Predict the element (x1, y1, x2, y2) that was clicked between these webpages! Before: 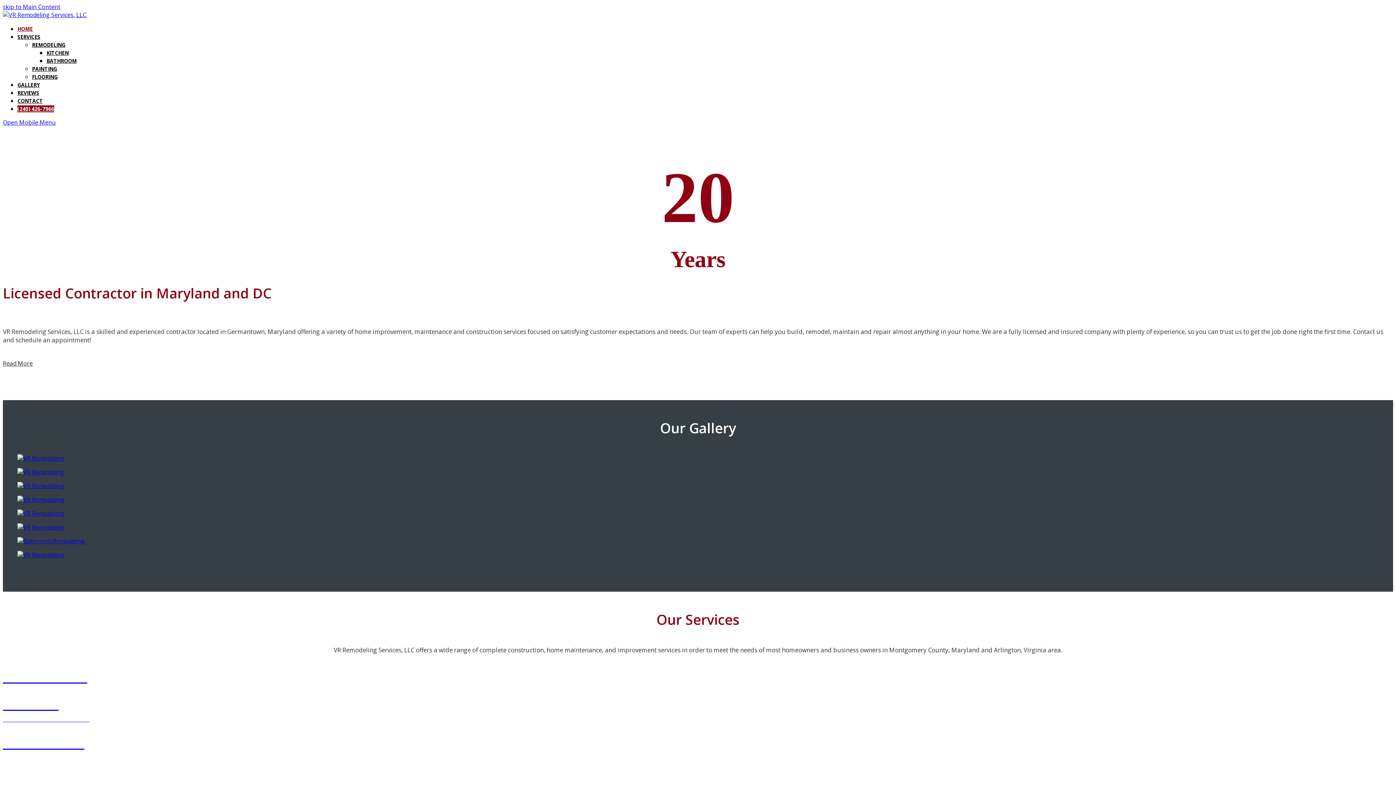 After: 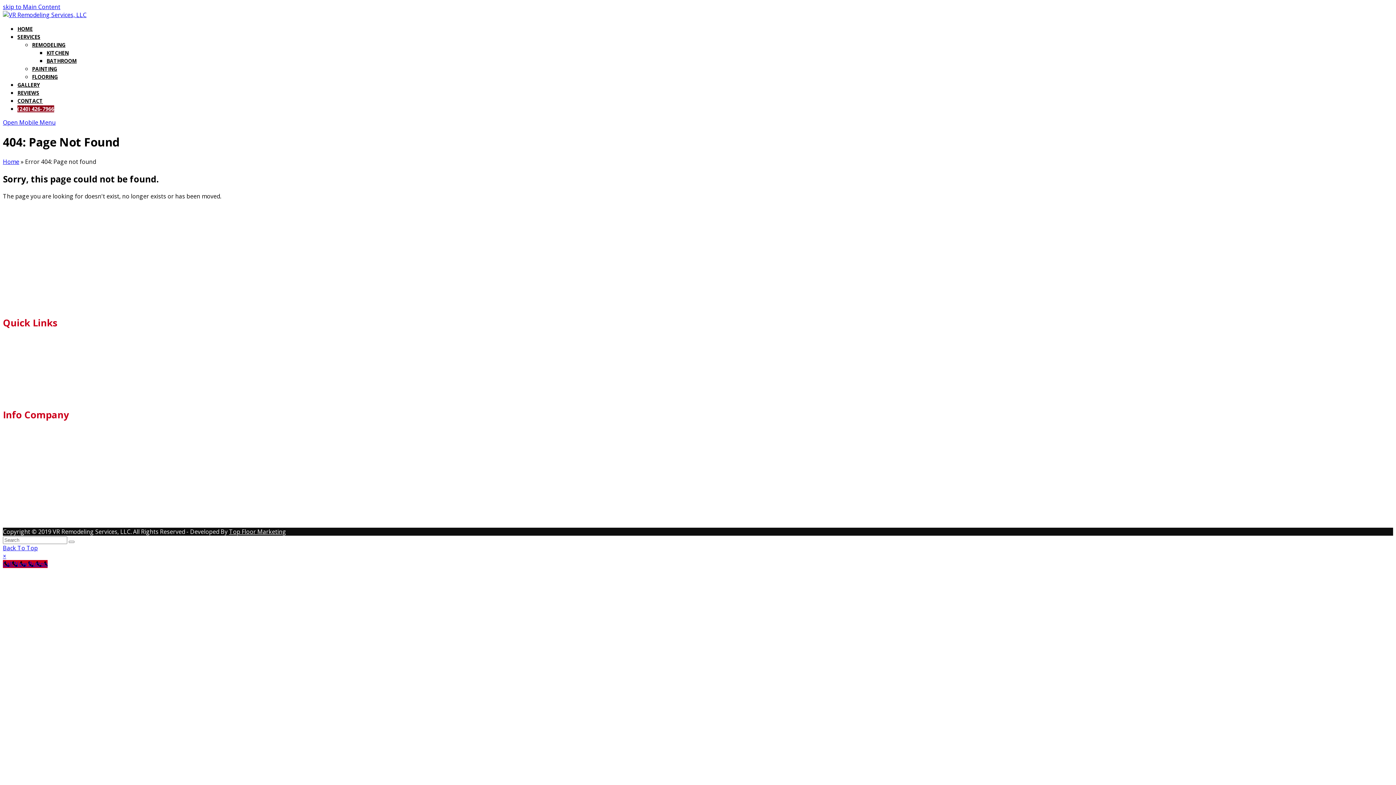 Action: bbox: (17, 509, 64, 517)